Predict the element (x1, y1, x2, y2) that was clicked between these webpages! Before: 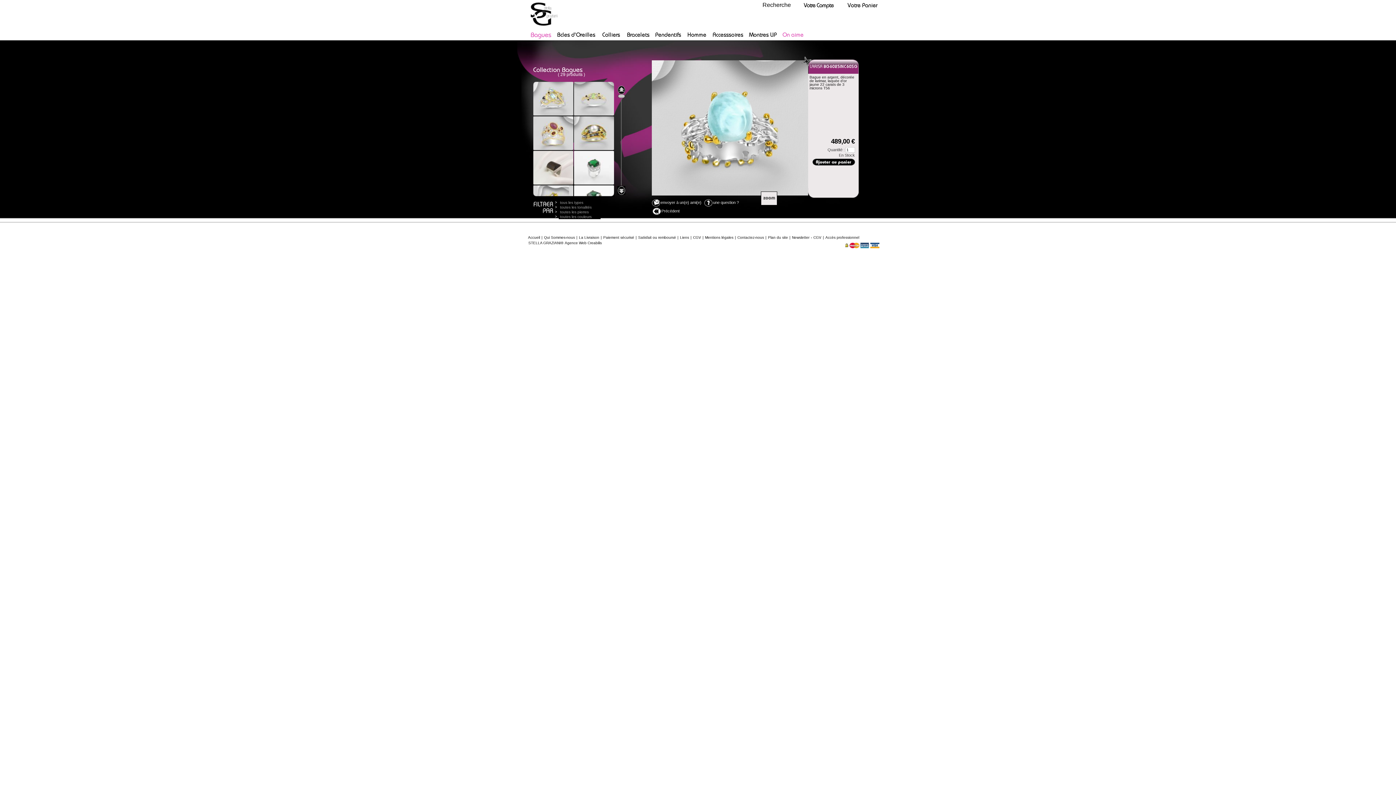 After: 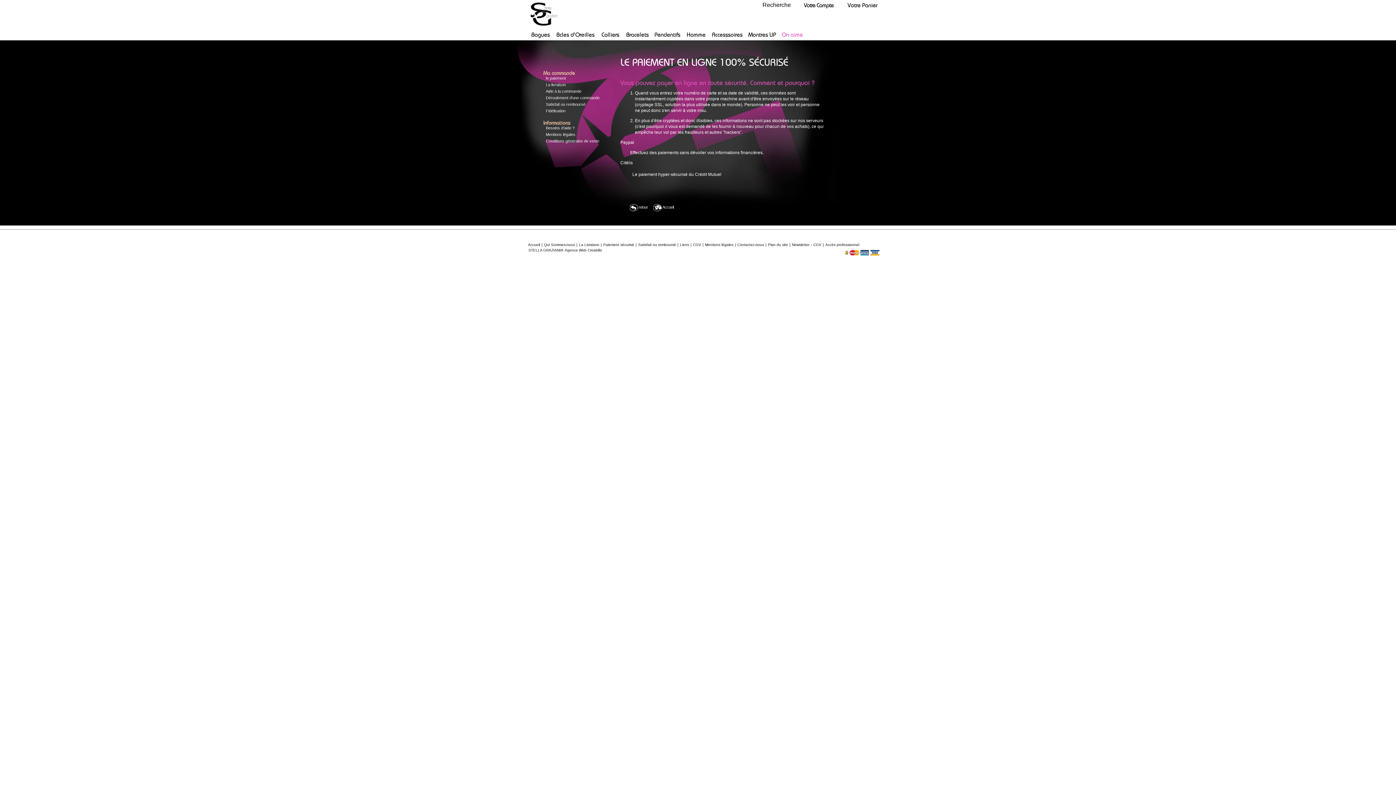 Action: bbox: (603, 235, 634, 244) label: Paiement sécurisé